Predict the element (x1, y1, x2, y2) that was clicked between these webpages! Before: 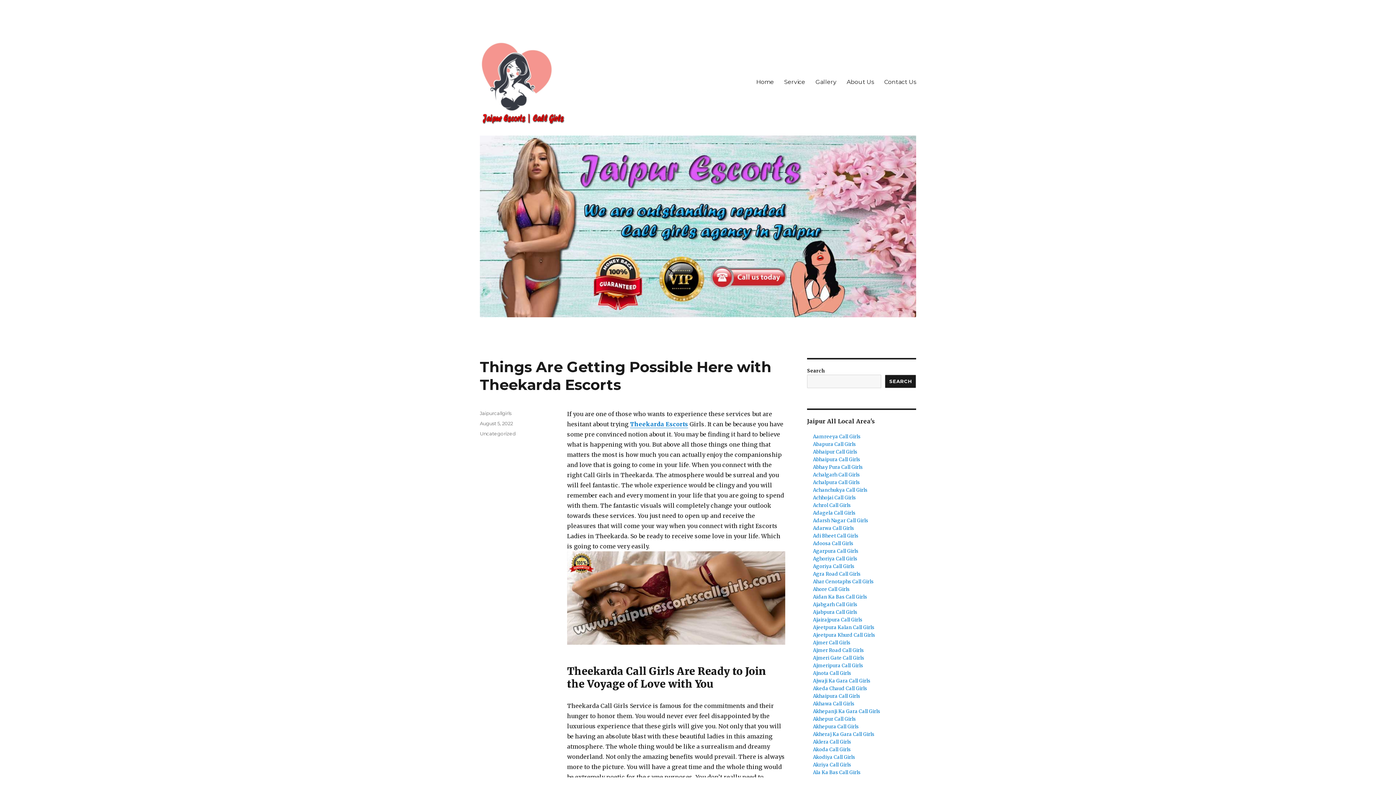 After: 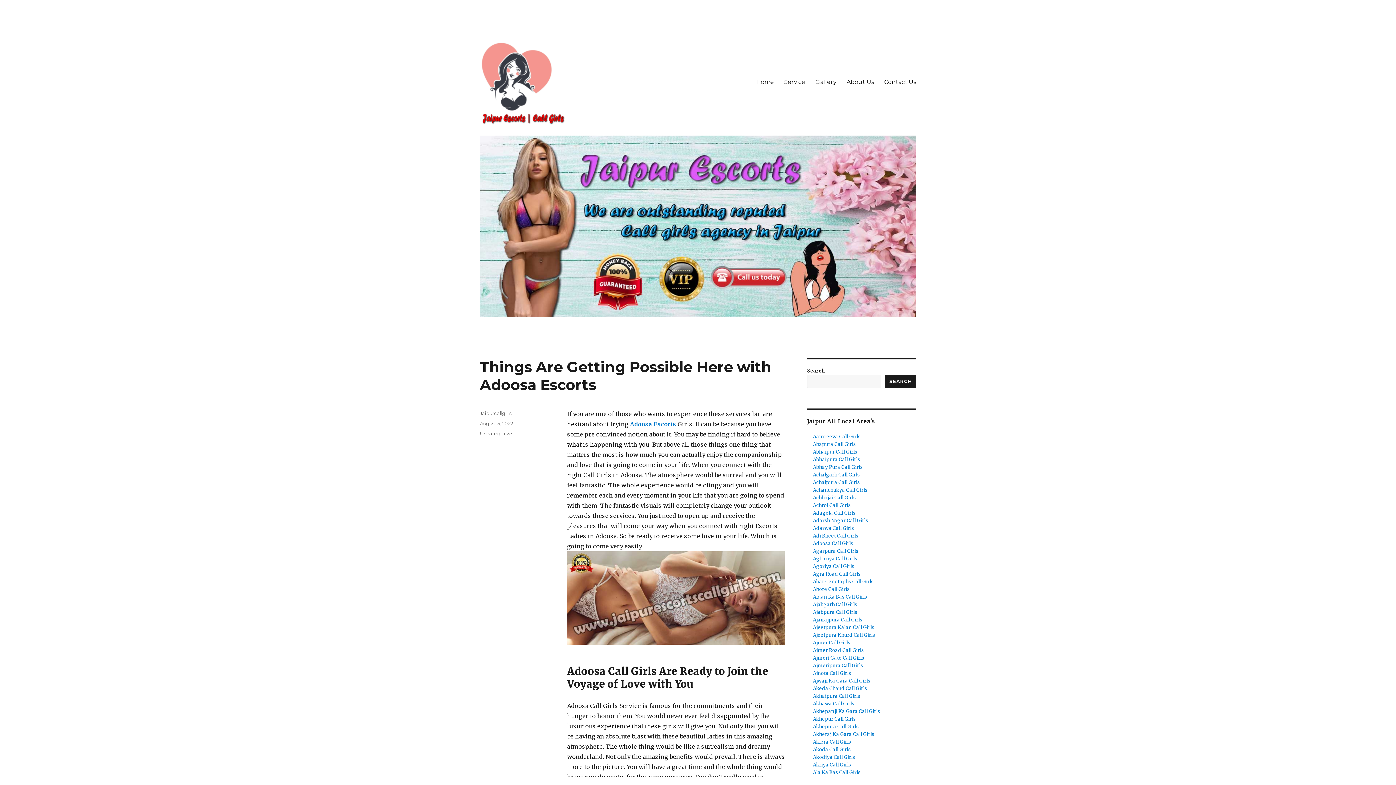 Action: bbox: (813, 540, 853, 546) label: Adoosa Call Girls